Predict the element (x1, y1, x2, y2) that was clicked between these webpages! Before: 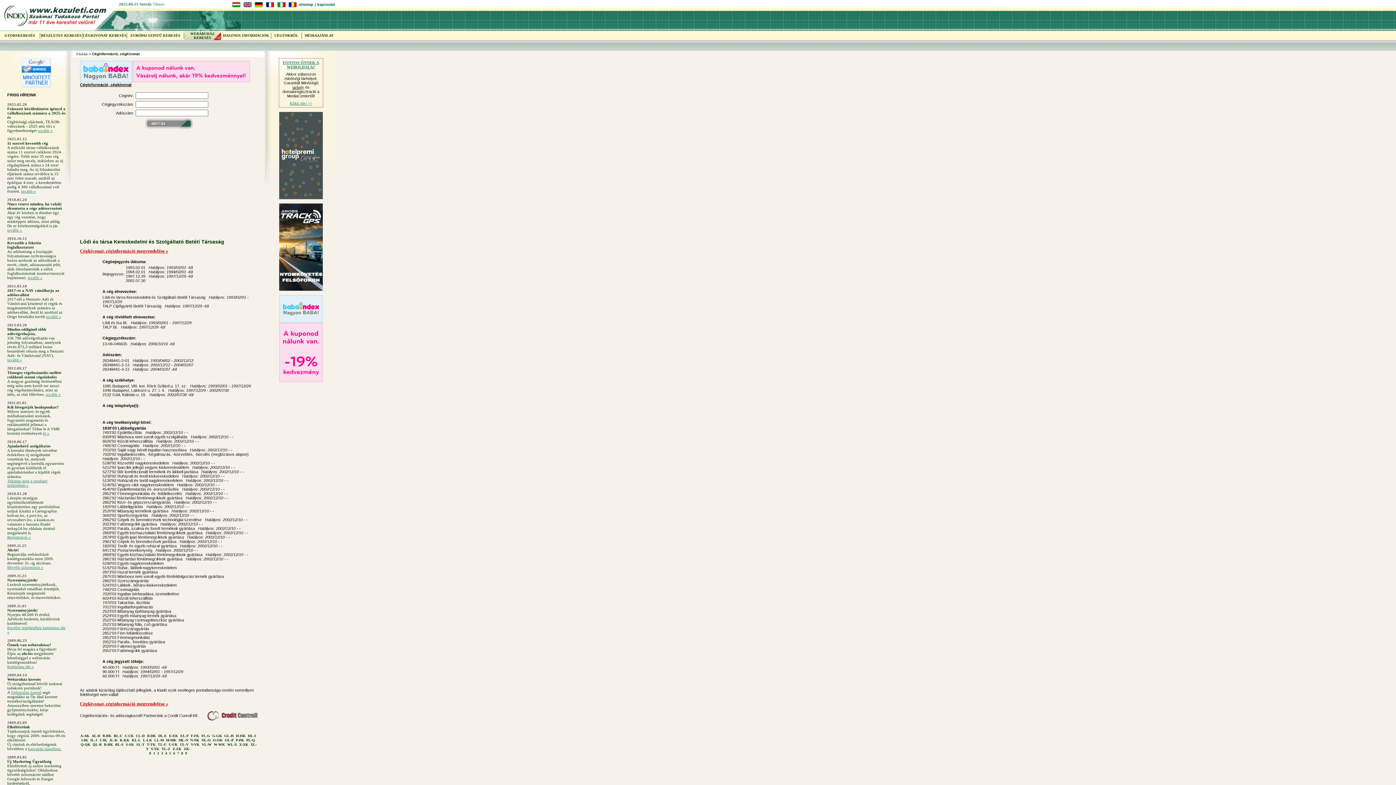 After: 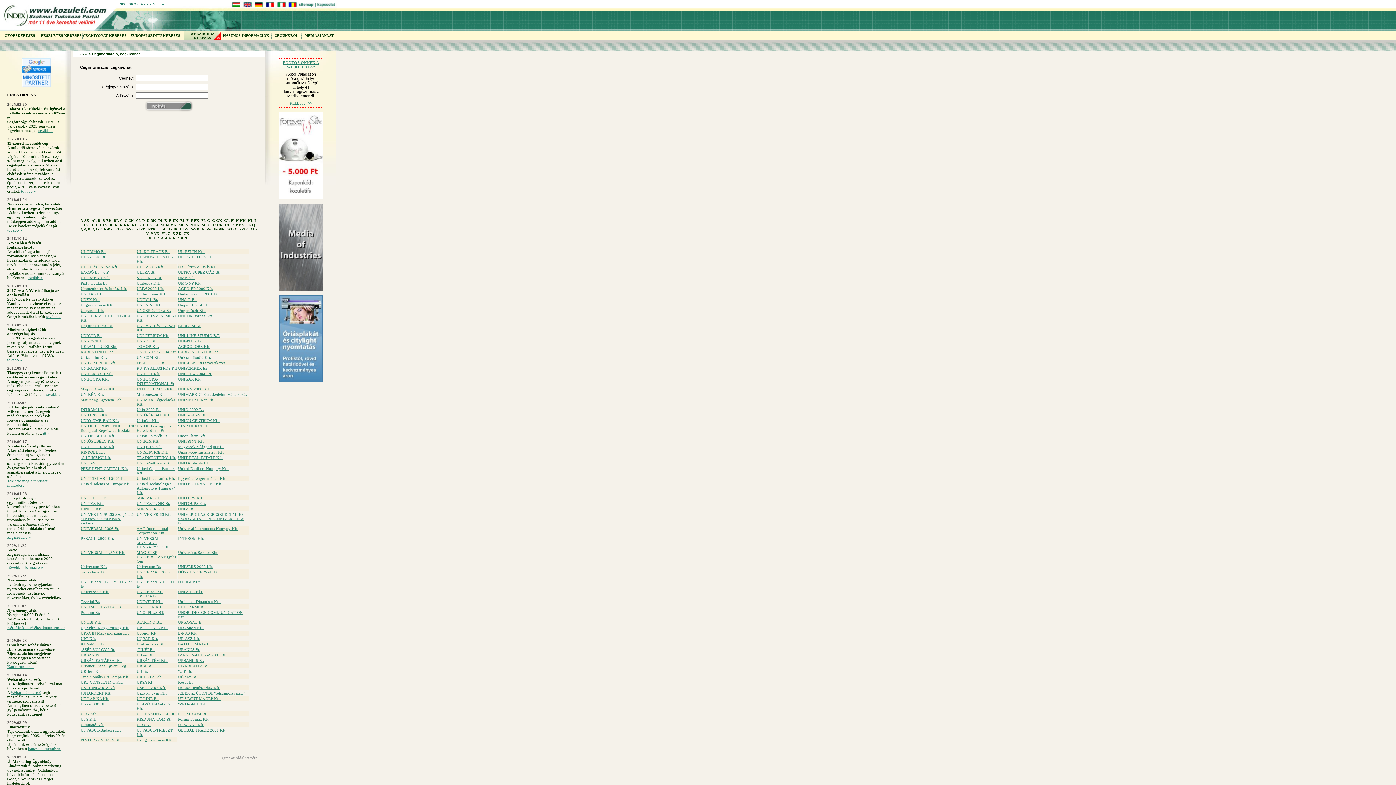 Action: bbox: (180, 742, 188, 746) label: UL-V